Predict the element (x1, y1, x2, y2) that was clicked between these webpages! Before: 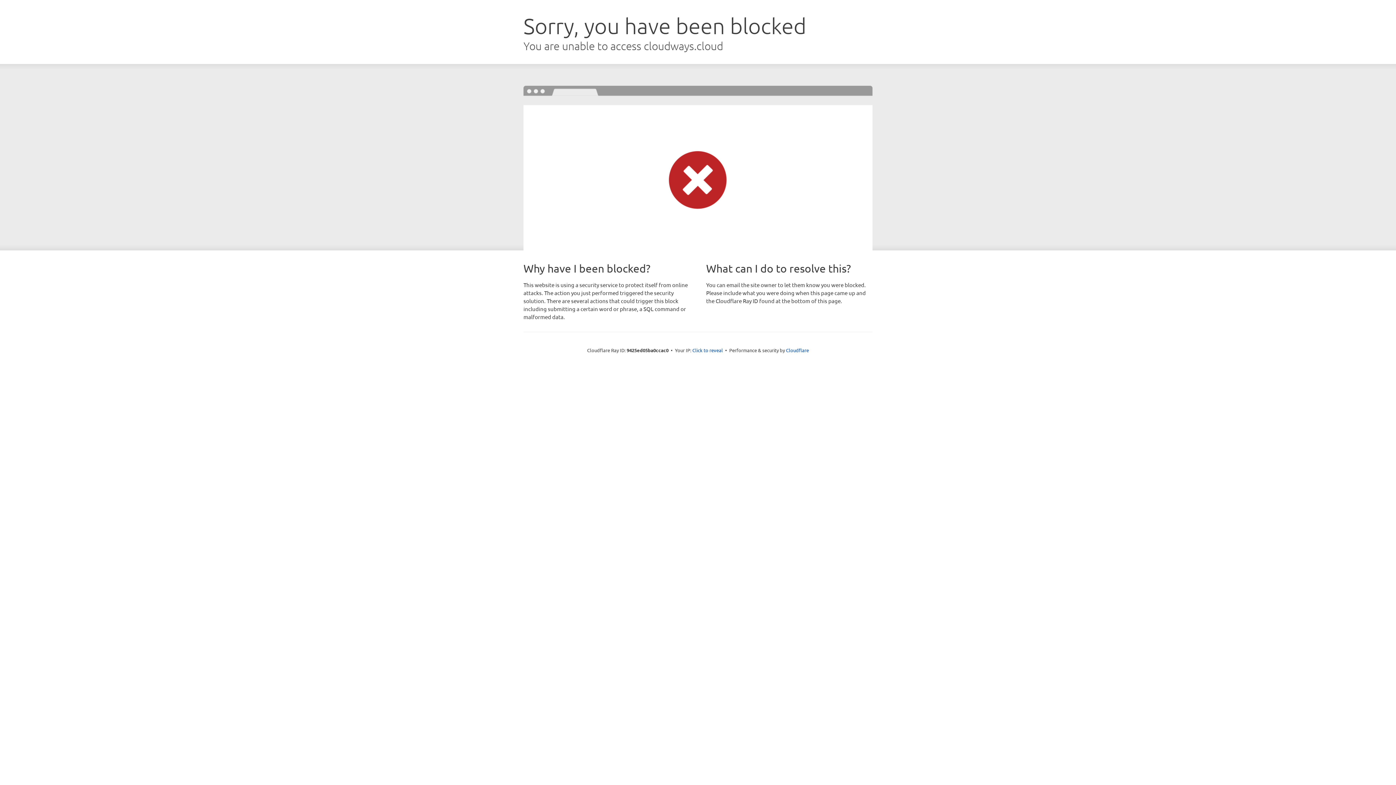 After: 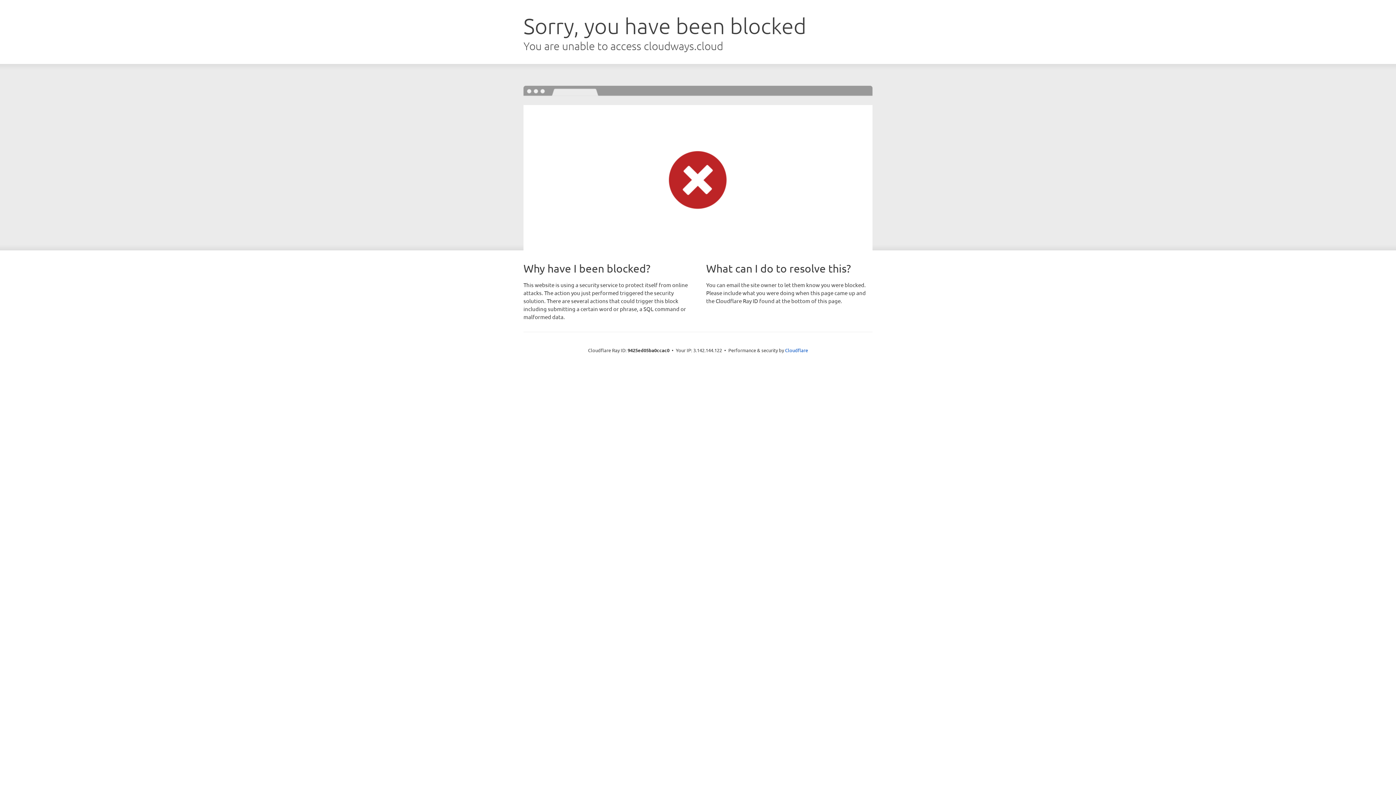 Action: label: Click to reveal bbox: (692, 346, 723, 353)